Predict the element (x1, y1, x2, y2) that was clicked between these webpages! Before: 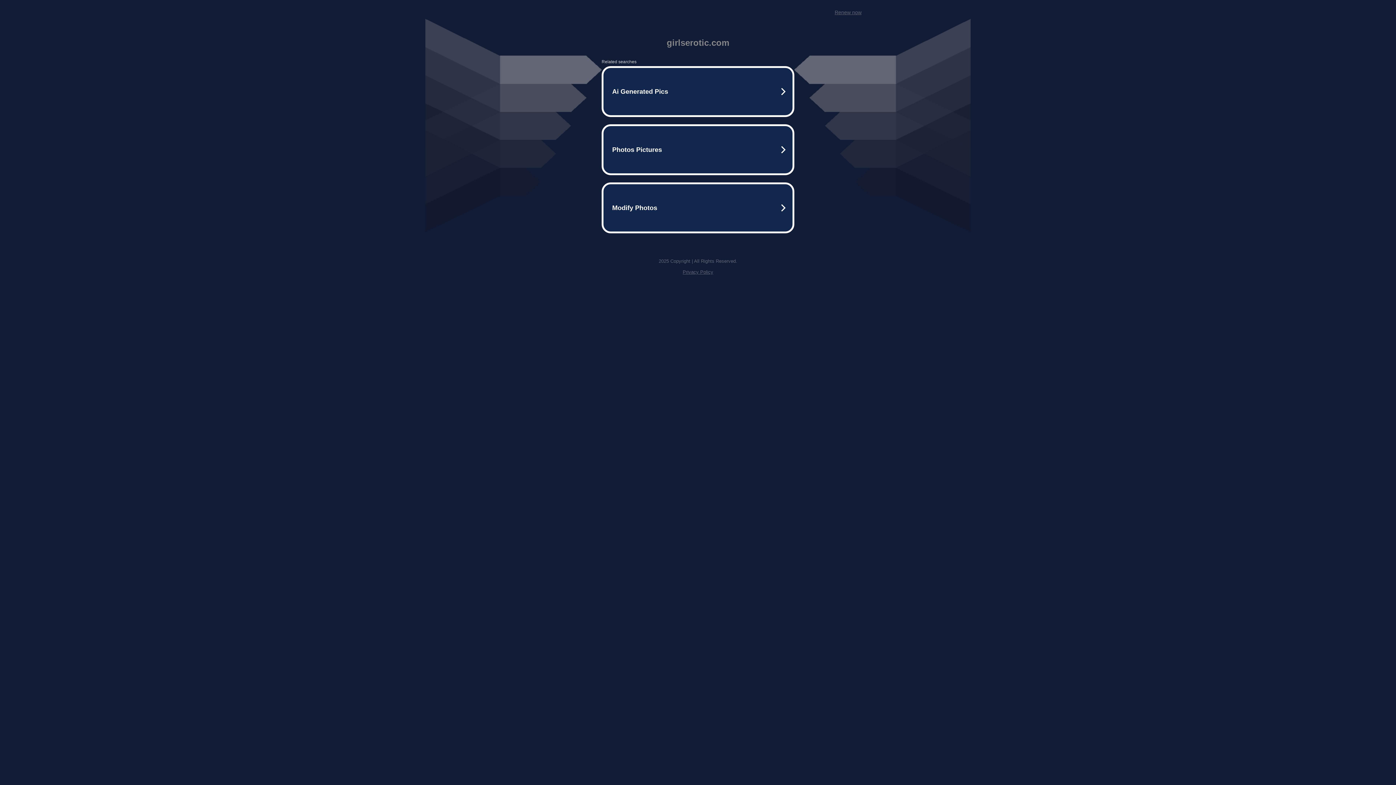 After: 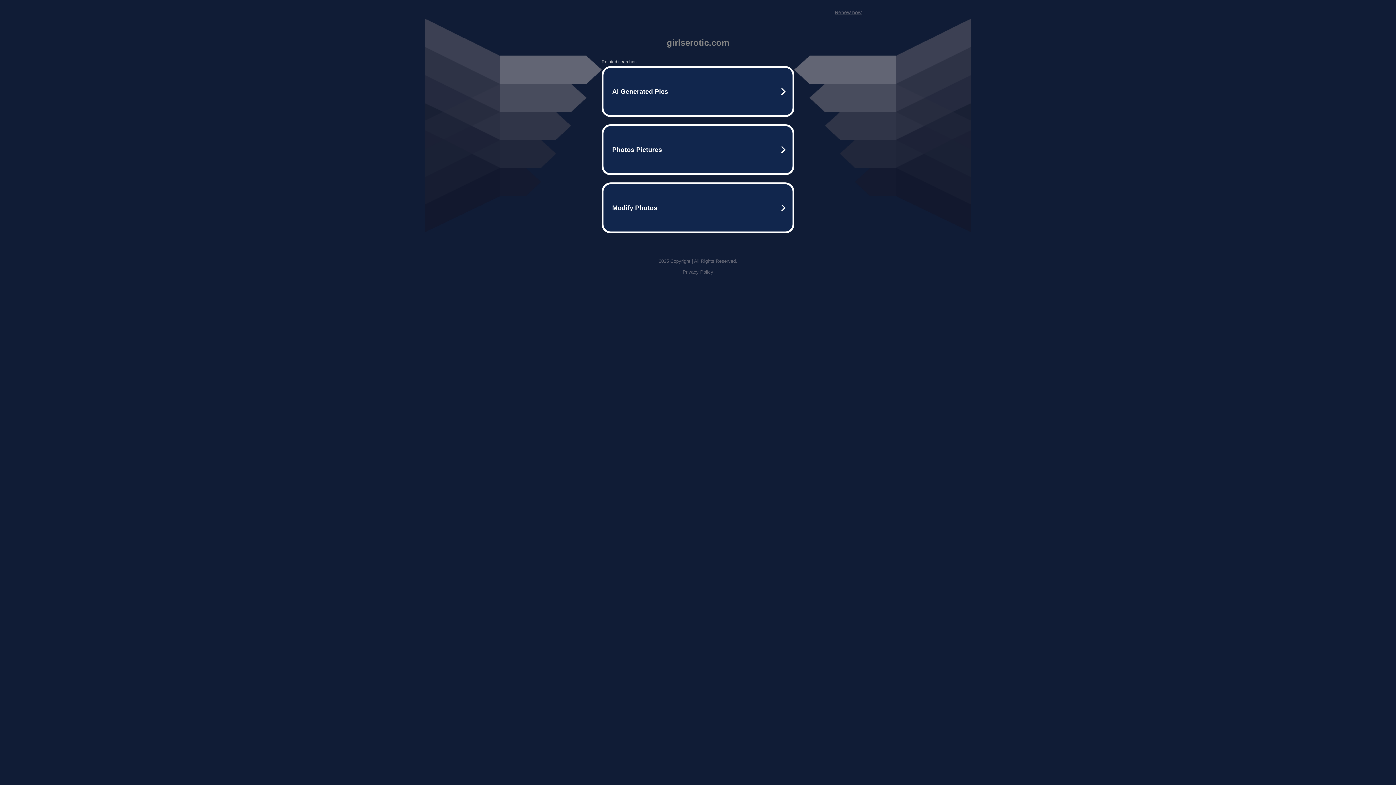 Action: bbox: (682, 269, 713, 274) label: Privacy Policy